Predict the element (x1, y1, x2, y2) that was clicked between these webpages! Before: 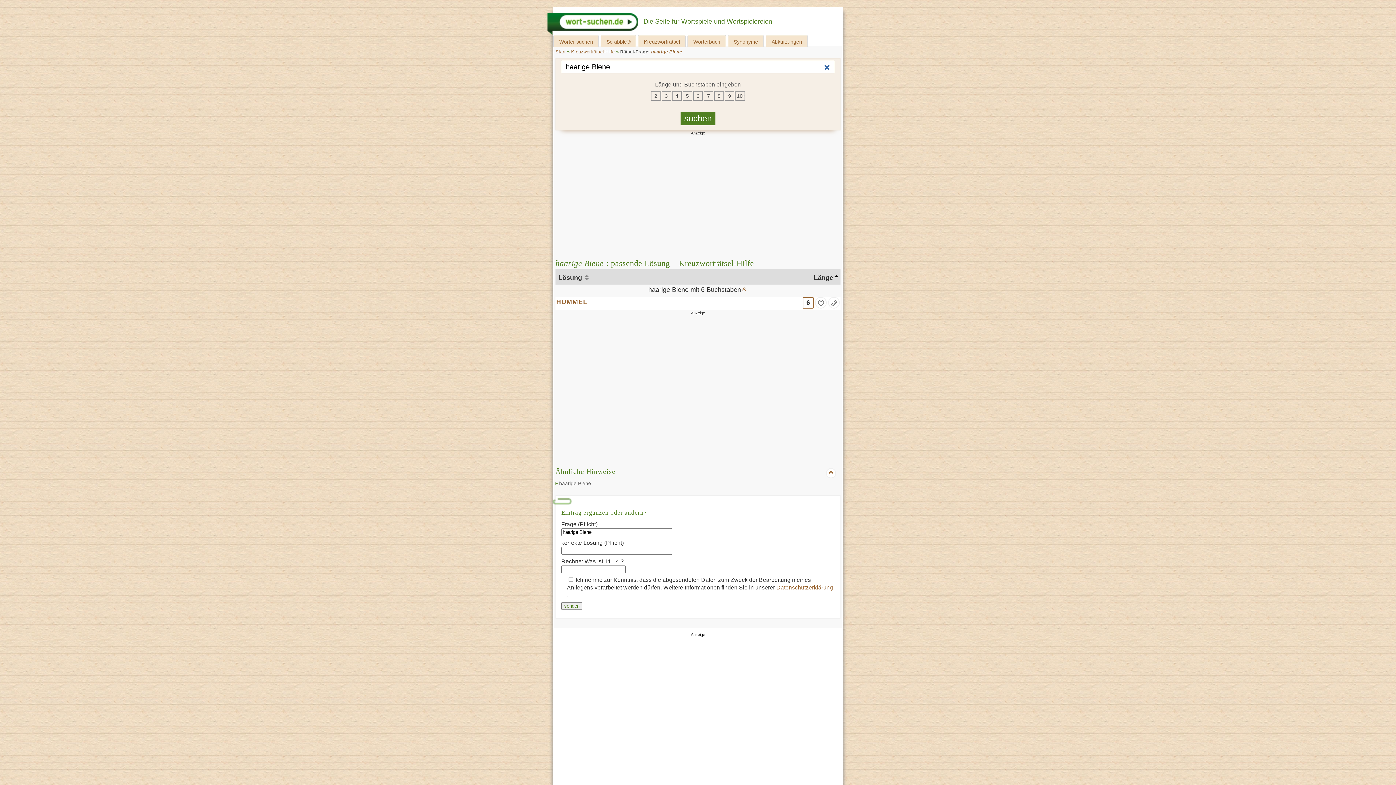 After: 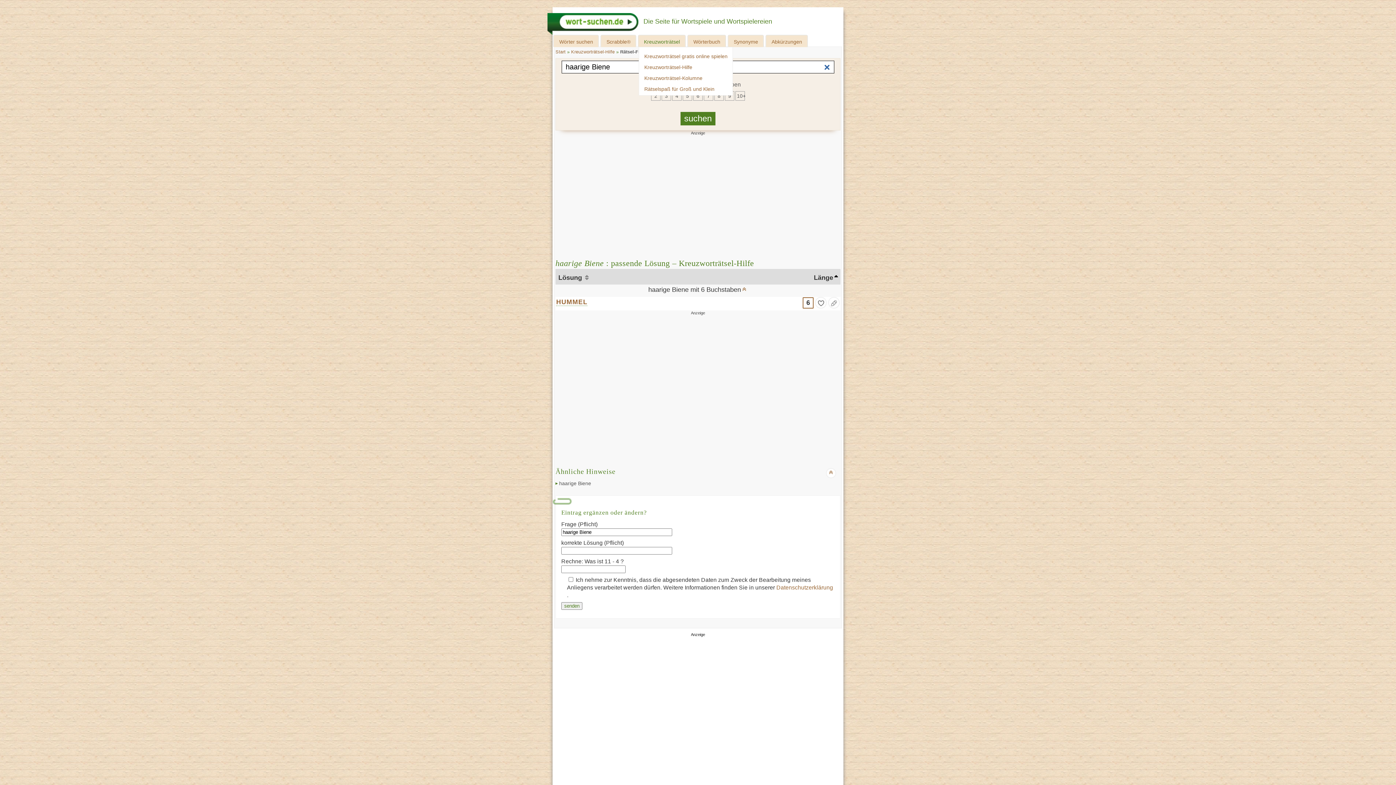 Action: label: Kreuzworträtsel bbox: (638, 35, 685, 47)